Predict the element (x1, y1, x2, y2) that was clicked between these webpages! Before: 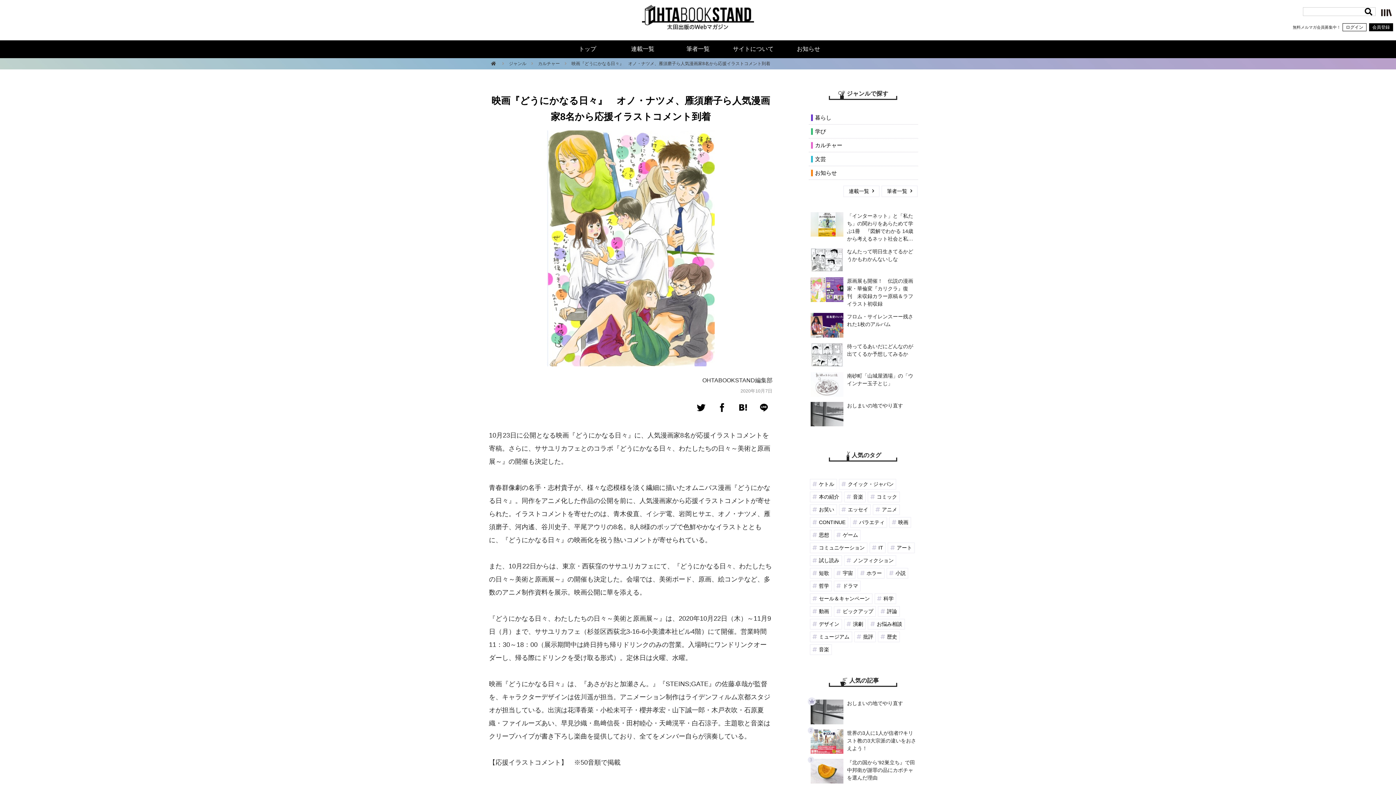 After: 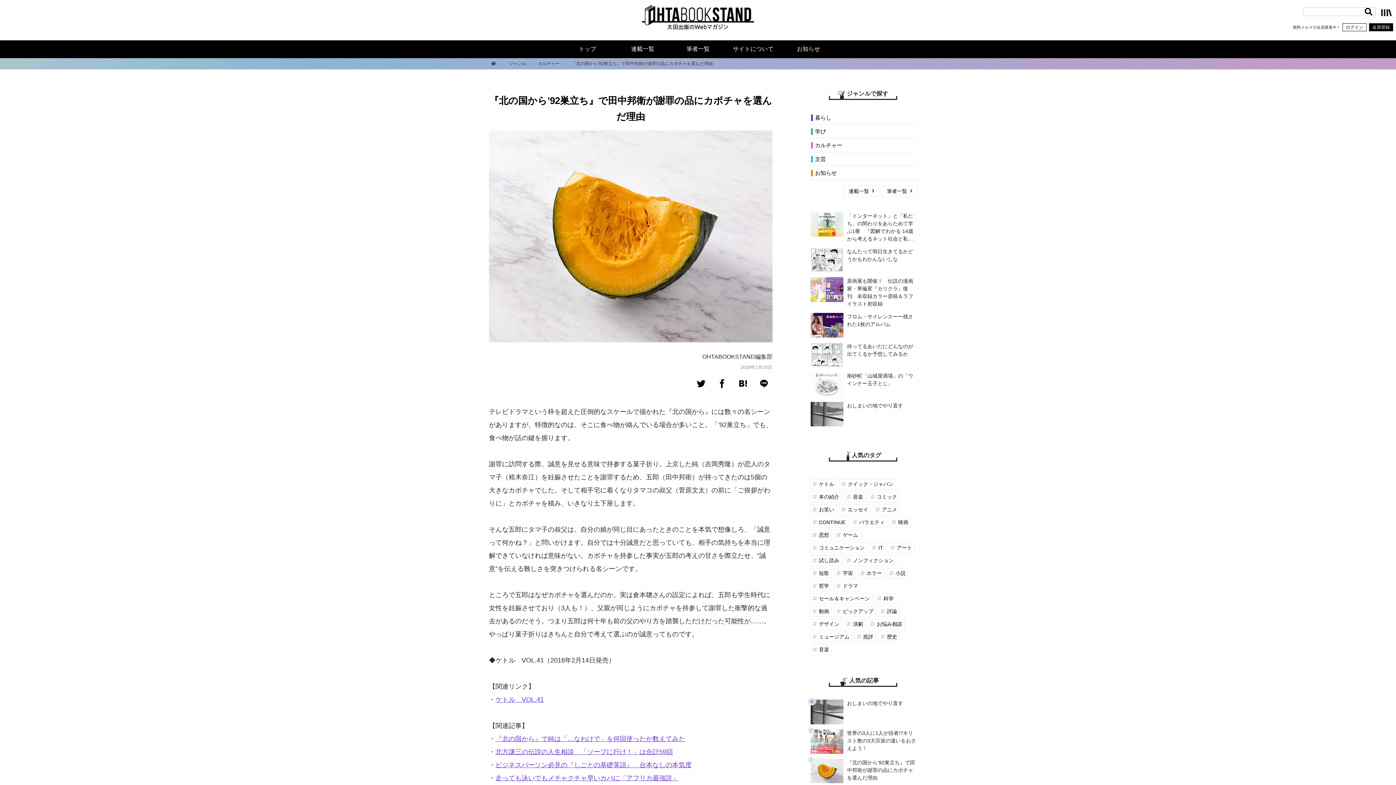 Action: bbox: (809, 757, 918, 785) label: 『北の国から’92巣立ち』で田中邦衛が謝罪の品にカボチャを選んだ理由